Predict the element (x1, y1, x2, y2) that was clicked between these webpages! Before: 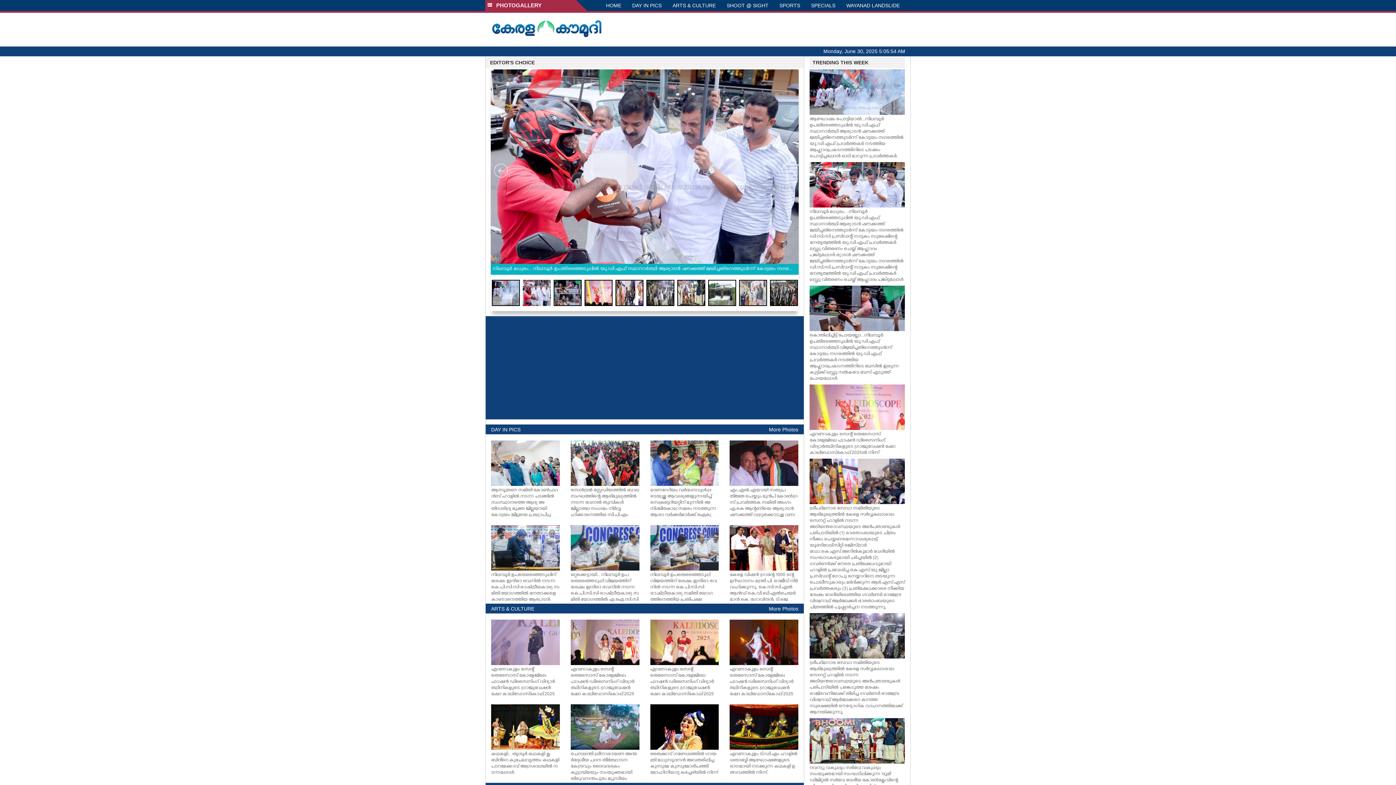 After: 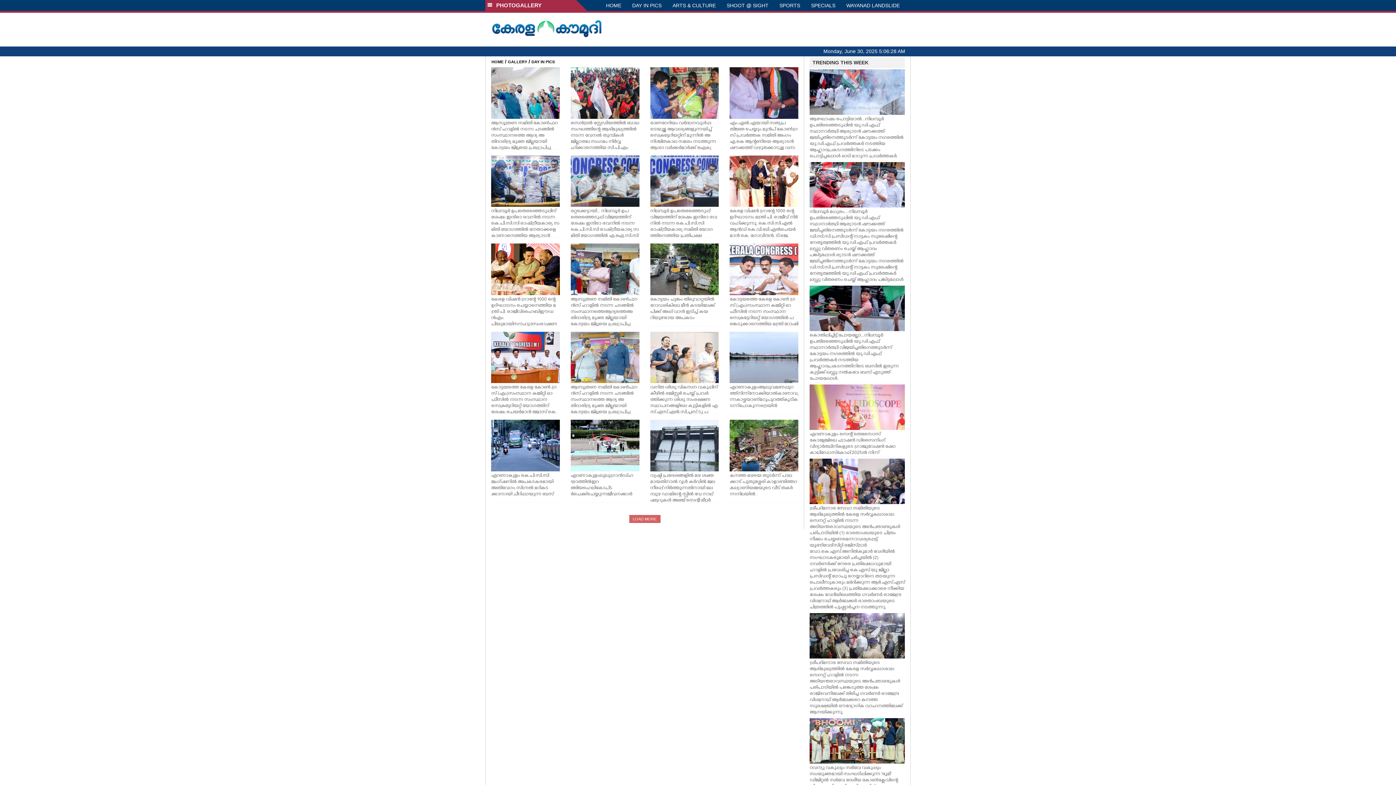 Action: bbox: (491, 426, 520, 432) label: DAY IN PICS